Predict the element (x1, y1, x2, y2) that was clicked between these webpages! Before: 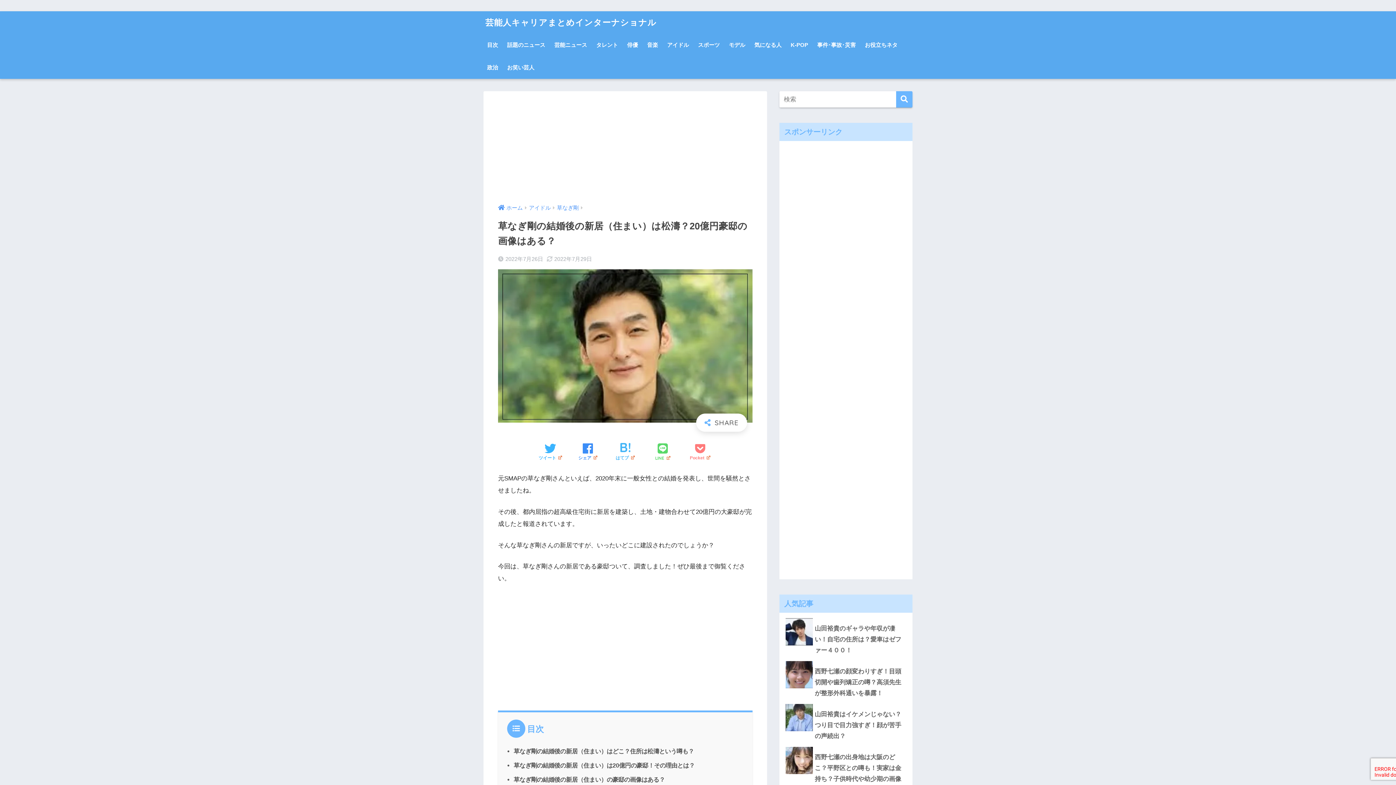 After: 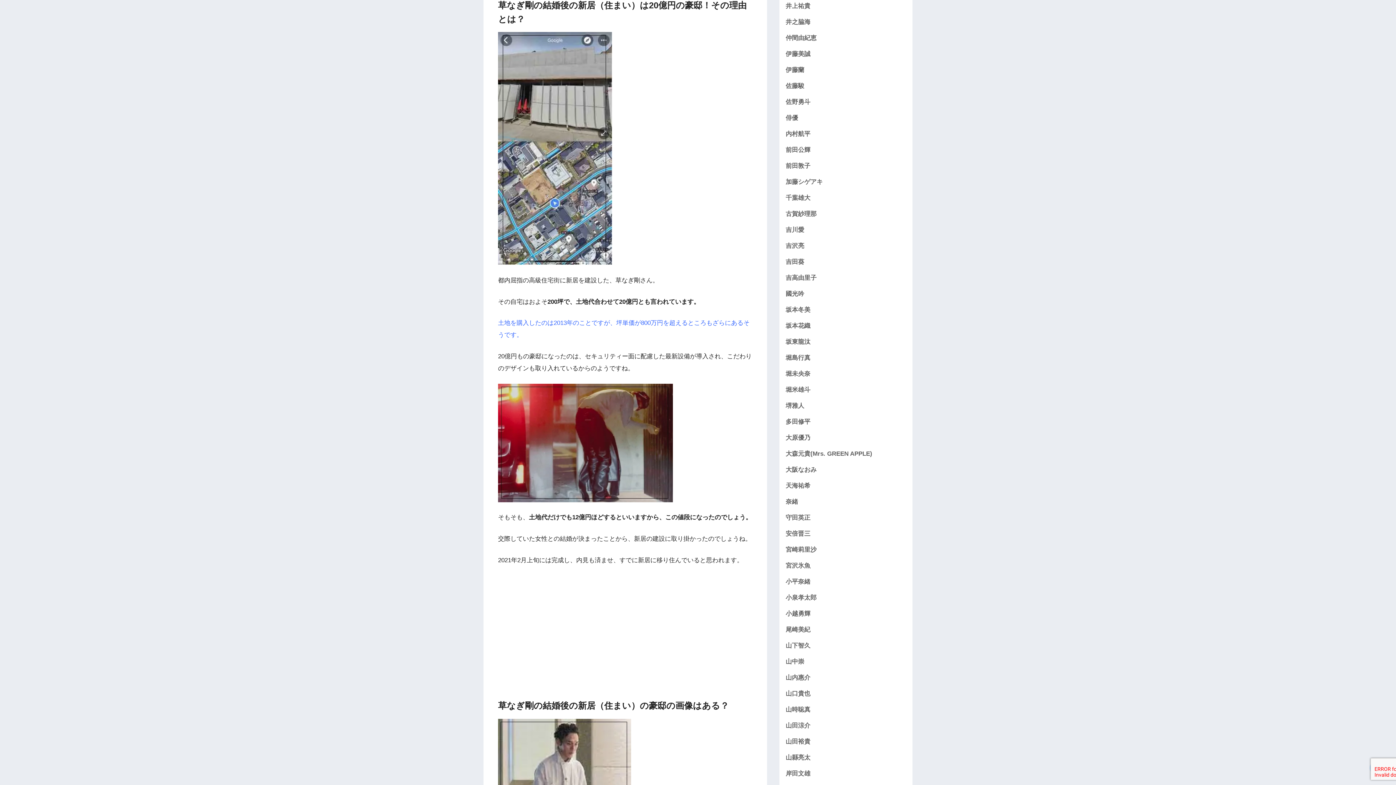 Action: bbox: (513, 762, 694, 769) label: 草なぎ剛の結婚後の新居（住まい）は20億円の豪邸！その理由とは？